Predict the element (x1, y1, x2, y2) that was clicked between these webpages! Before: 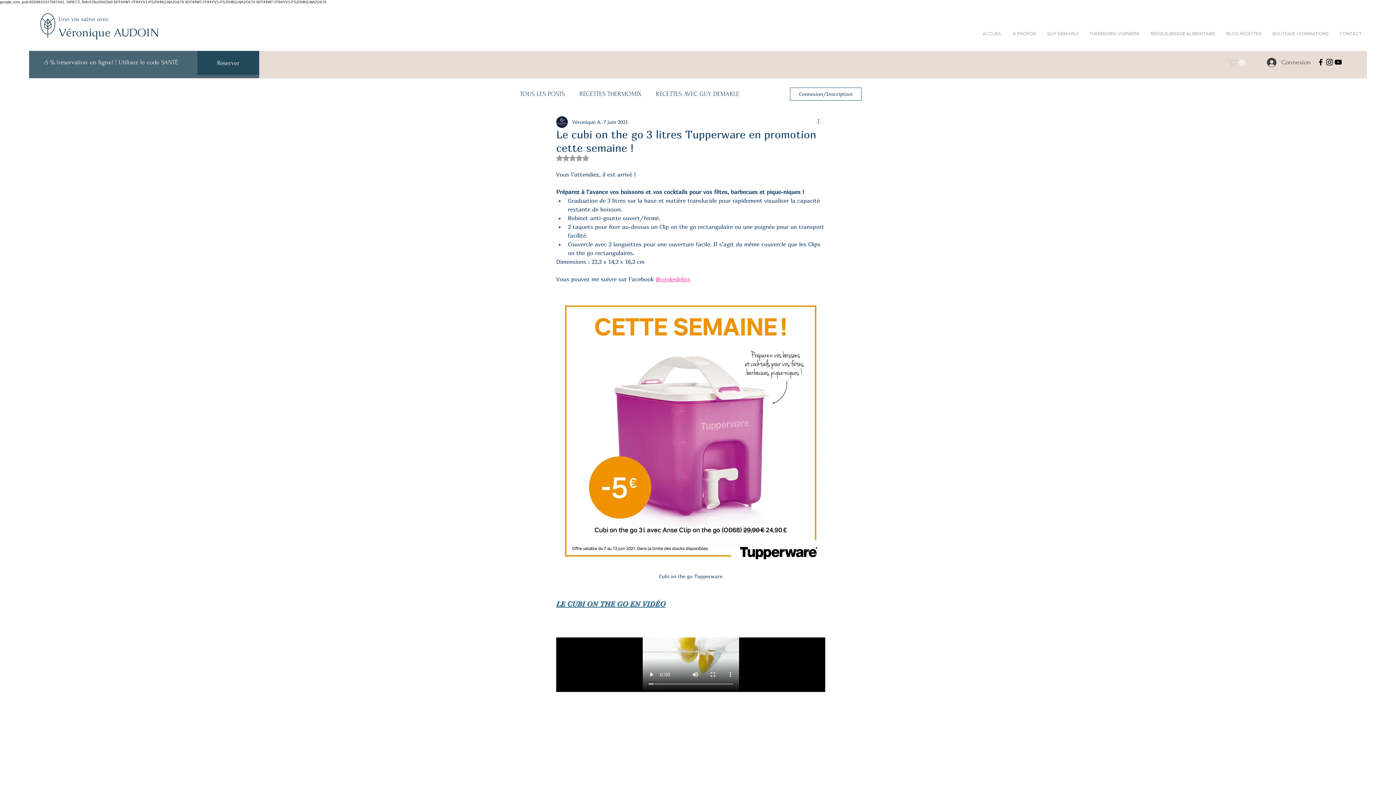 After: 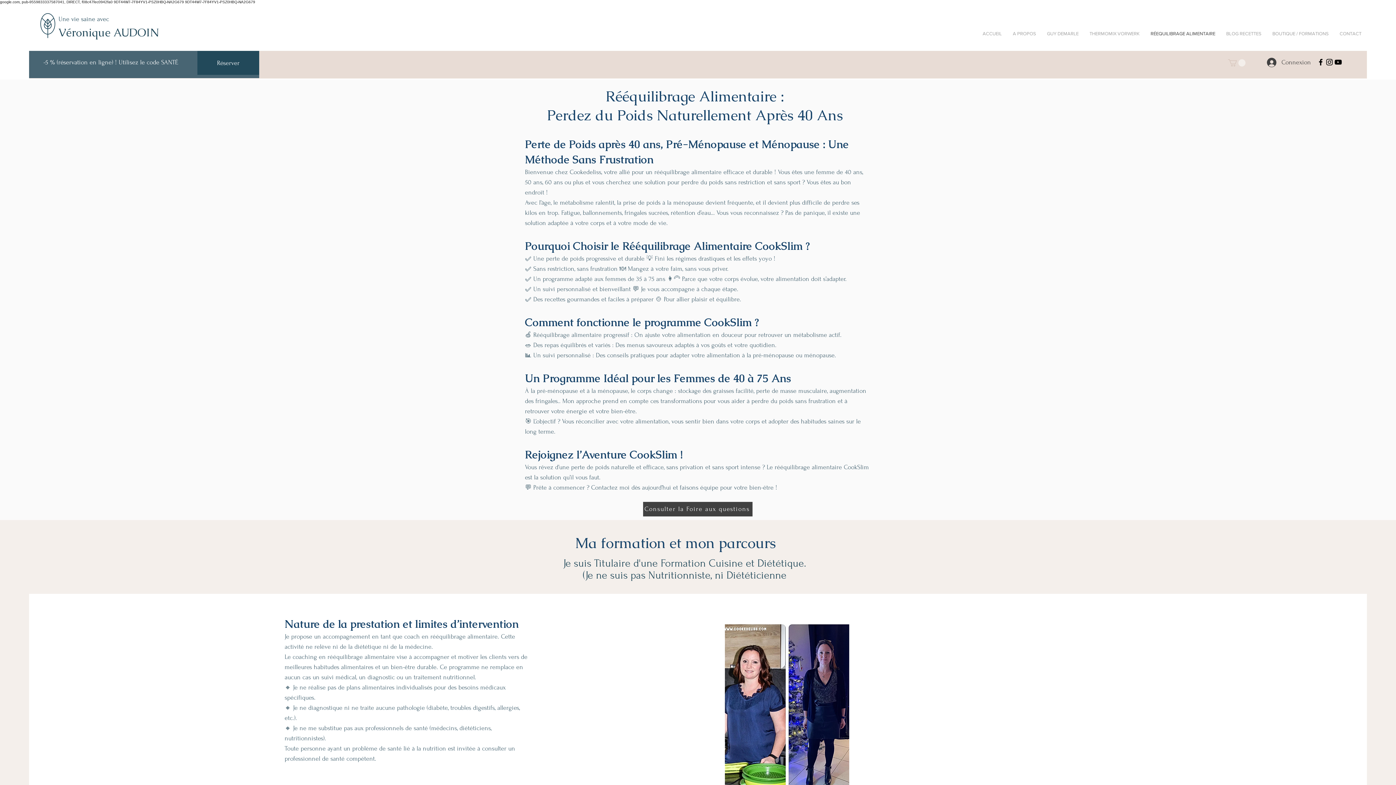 Action: label: RÉEQUILIBRAGE ALIMENTAIRE bbox: (1145, 24, 1221, 42)